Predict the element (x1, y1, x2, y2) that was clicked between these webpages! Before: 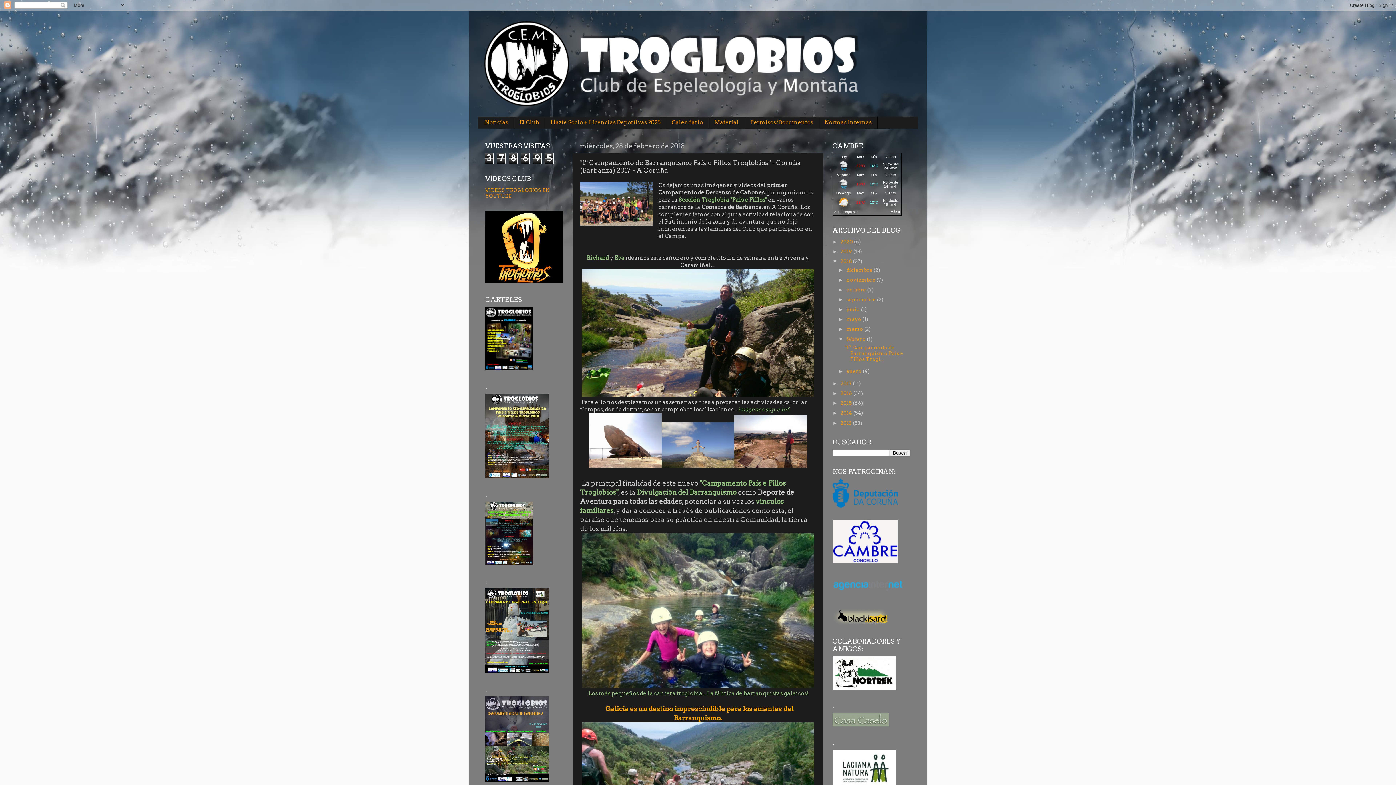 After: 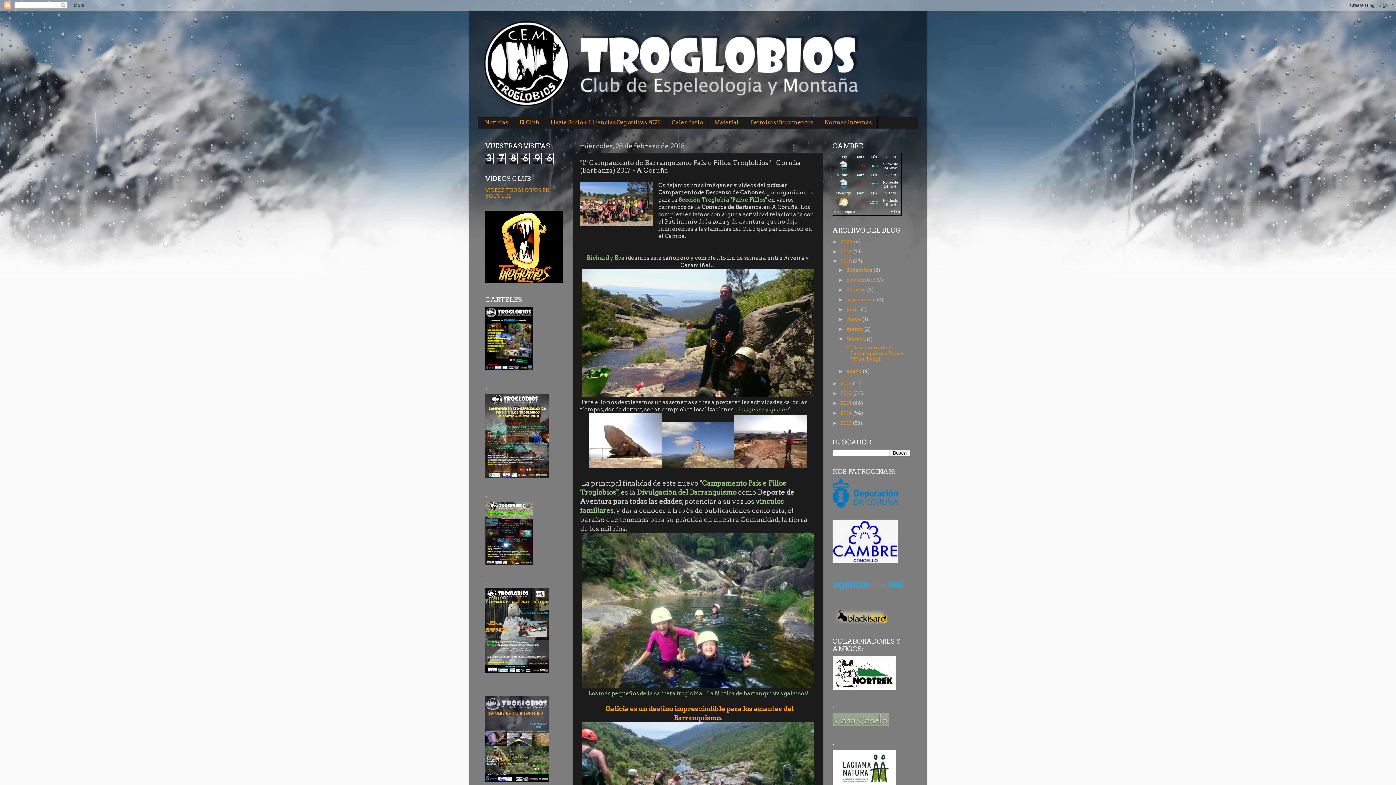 Action: label: "1º Campamento de Barranquismo Pais e Fillos Trogl... bbox: (844, 344, 903, 362)